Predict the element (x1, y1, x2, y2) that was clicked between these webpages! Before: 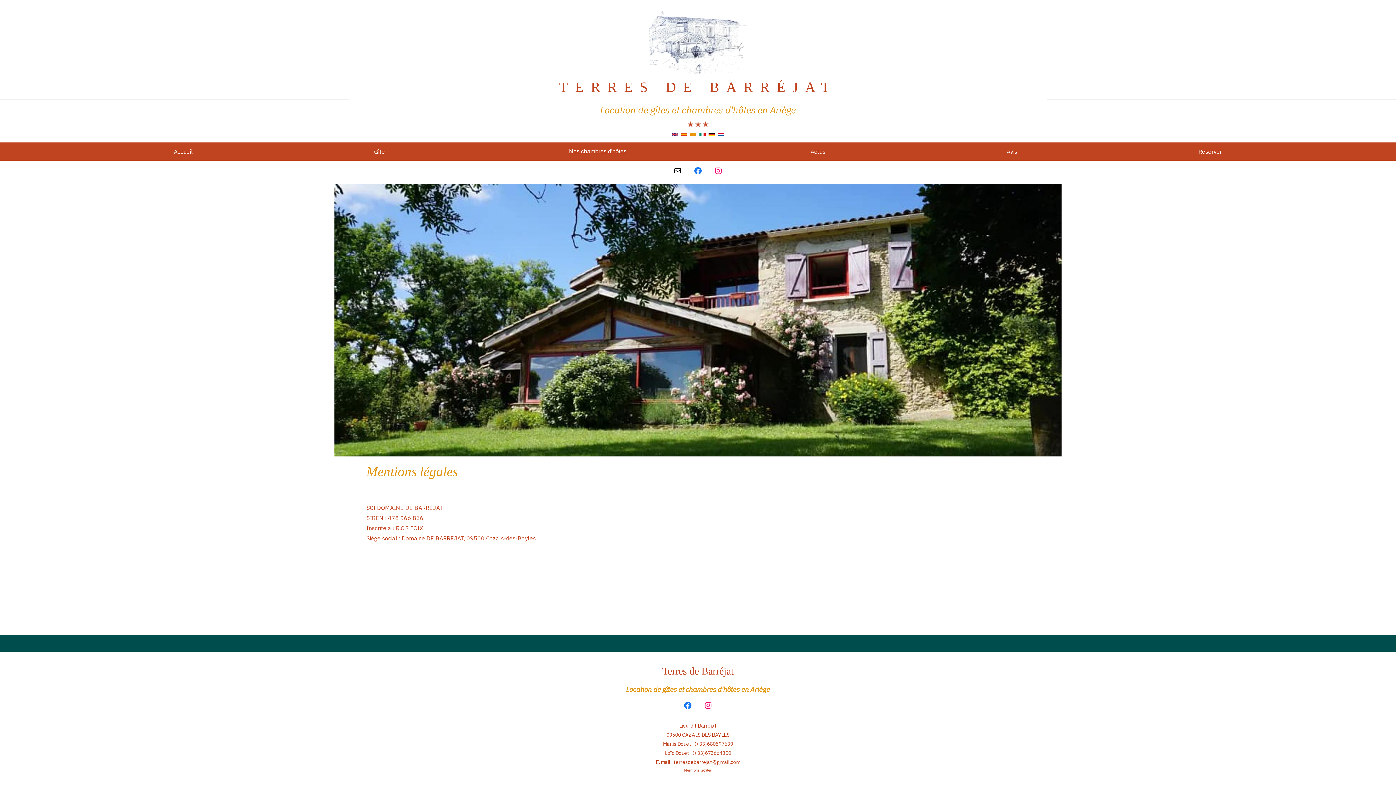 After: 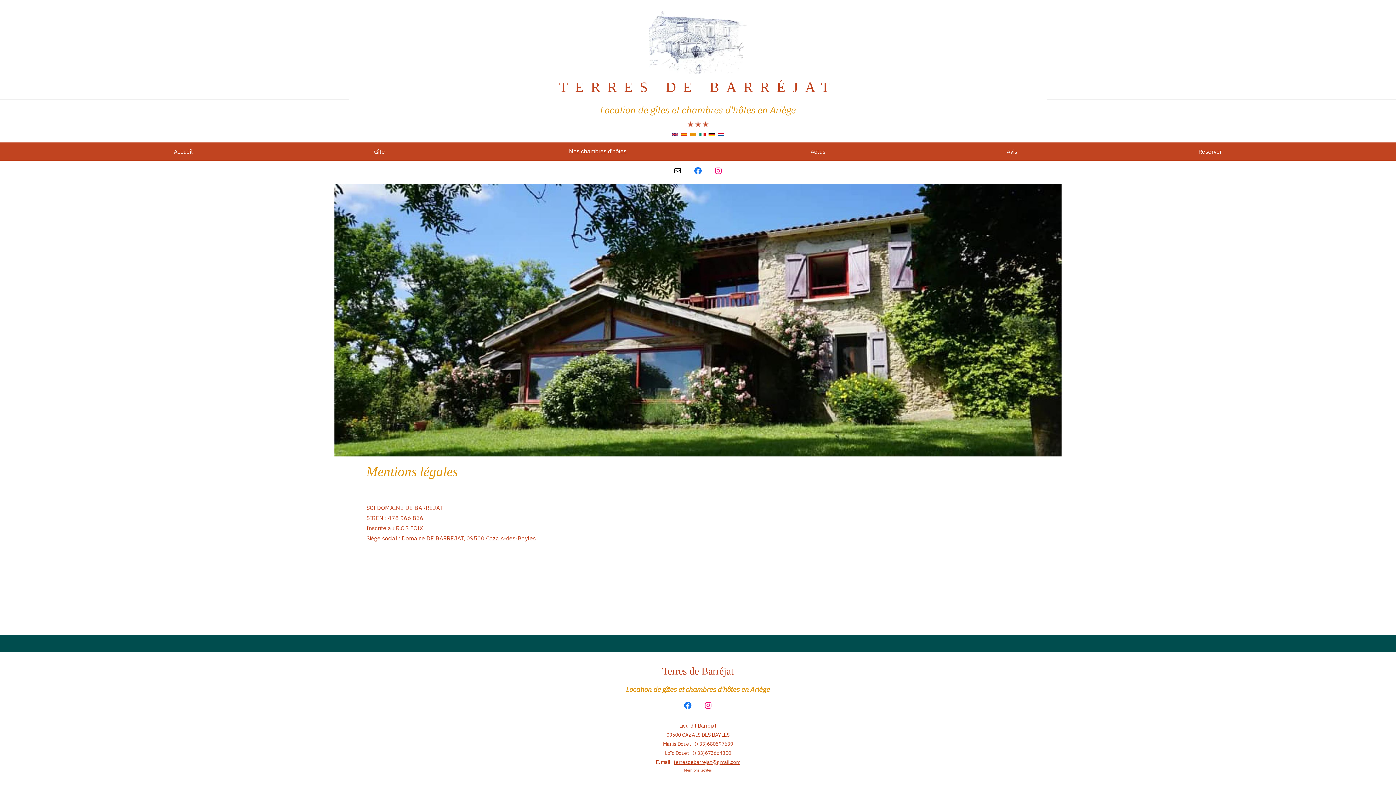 Action: bbox: (673, 759, 740, 765) label: terresdebarrejat@gmail.com